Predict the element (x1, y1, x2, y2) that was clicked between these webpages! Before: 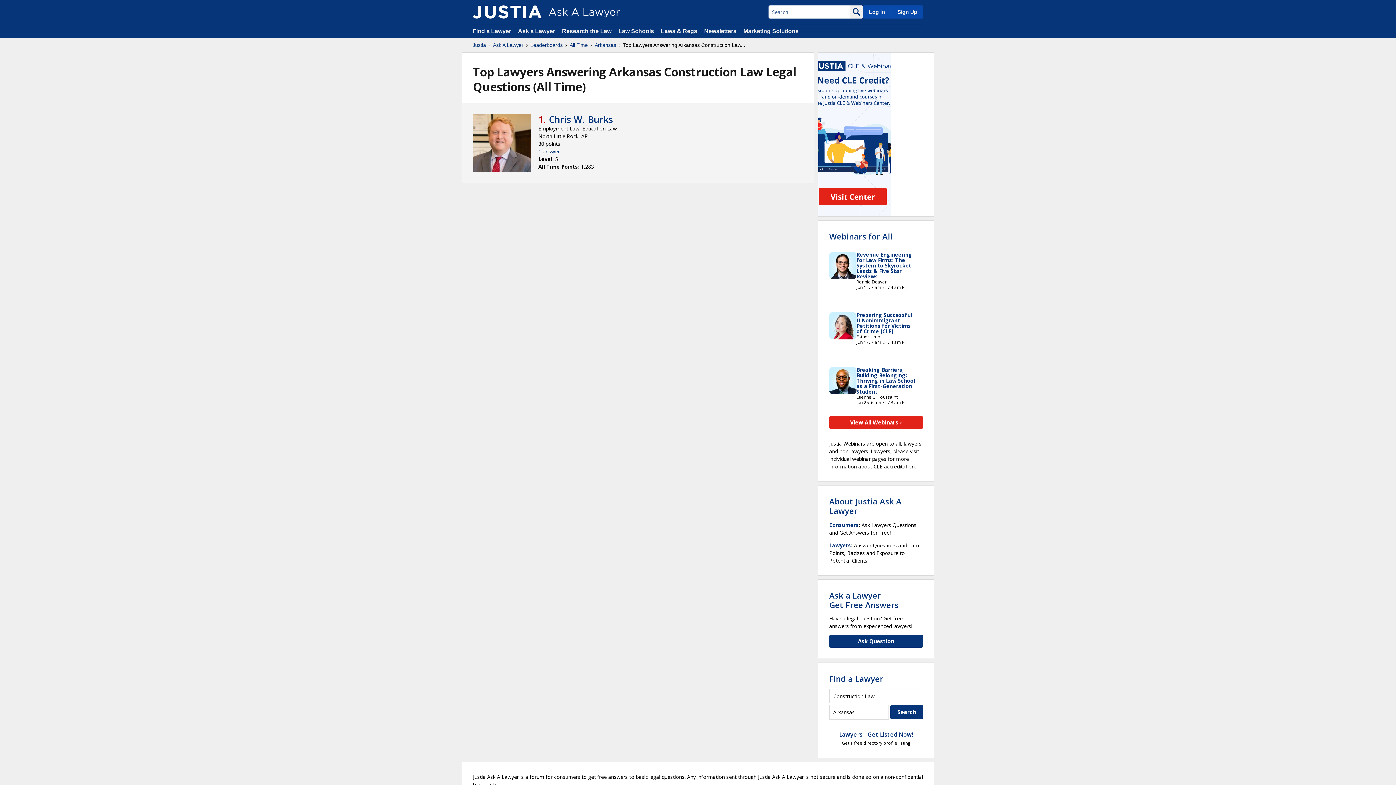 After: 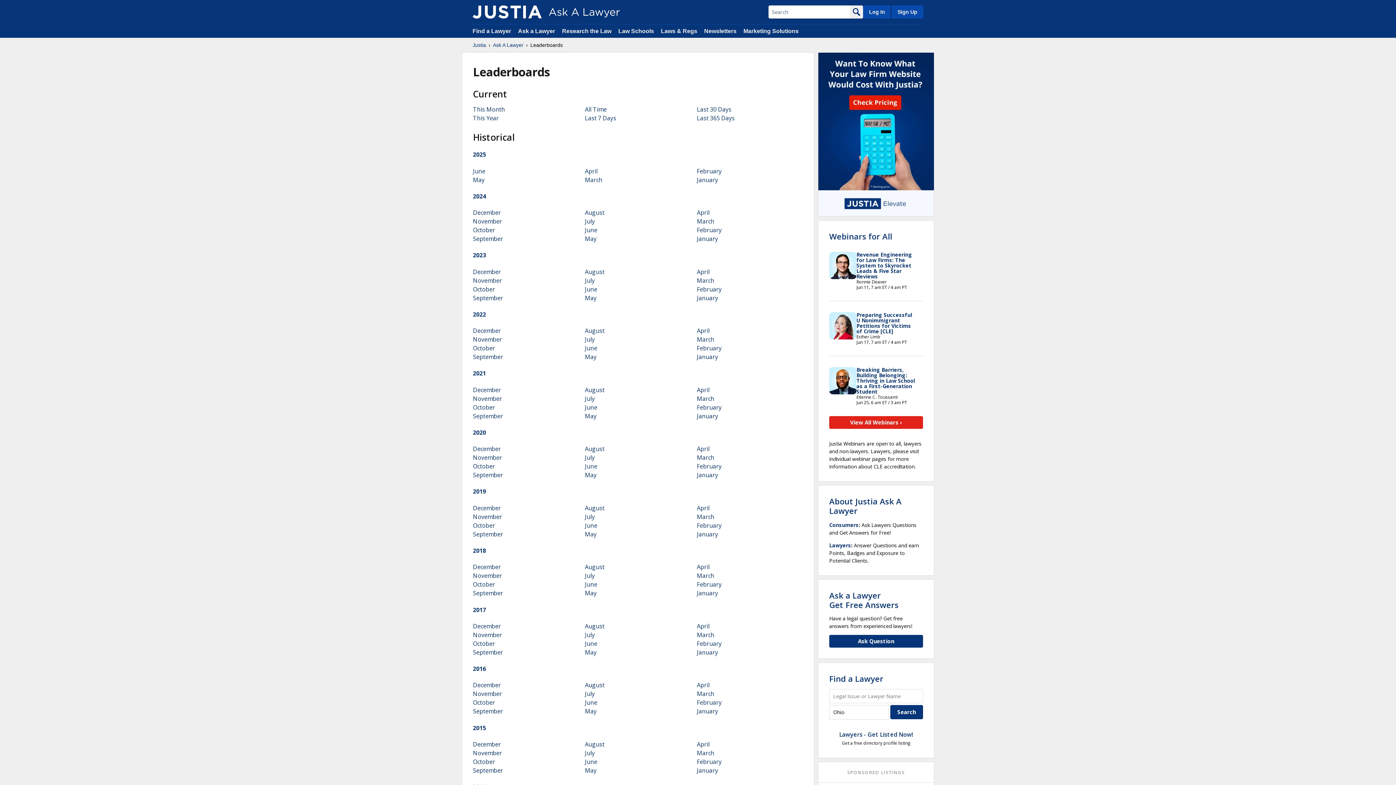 Action: label: Leaderboards bbox: (530, 41, 562, 48)